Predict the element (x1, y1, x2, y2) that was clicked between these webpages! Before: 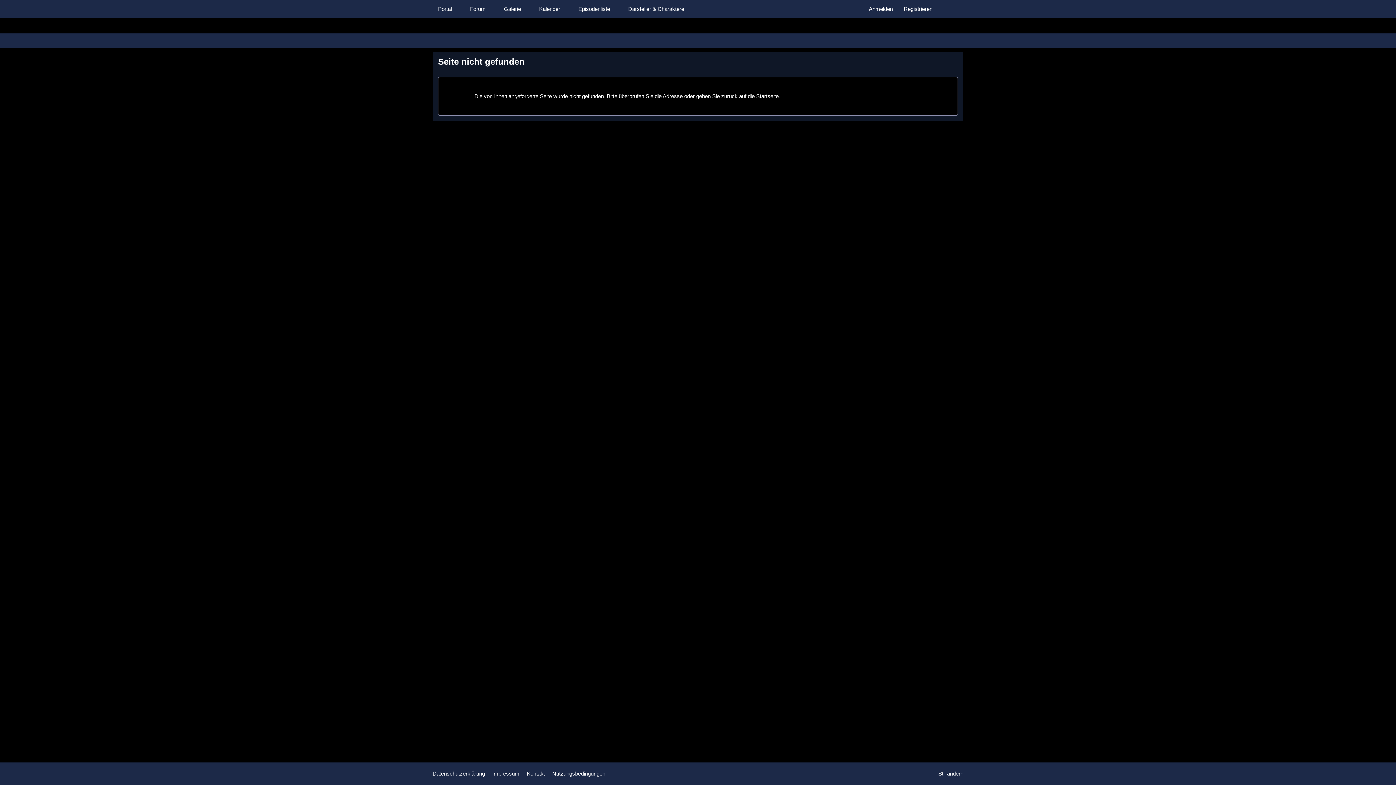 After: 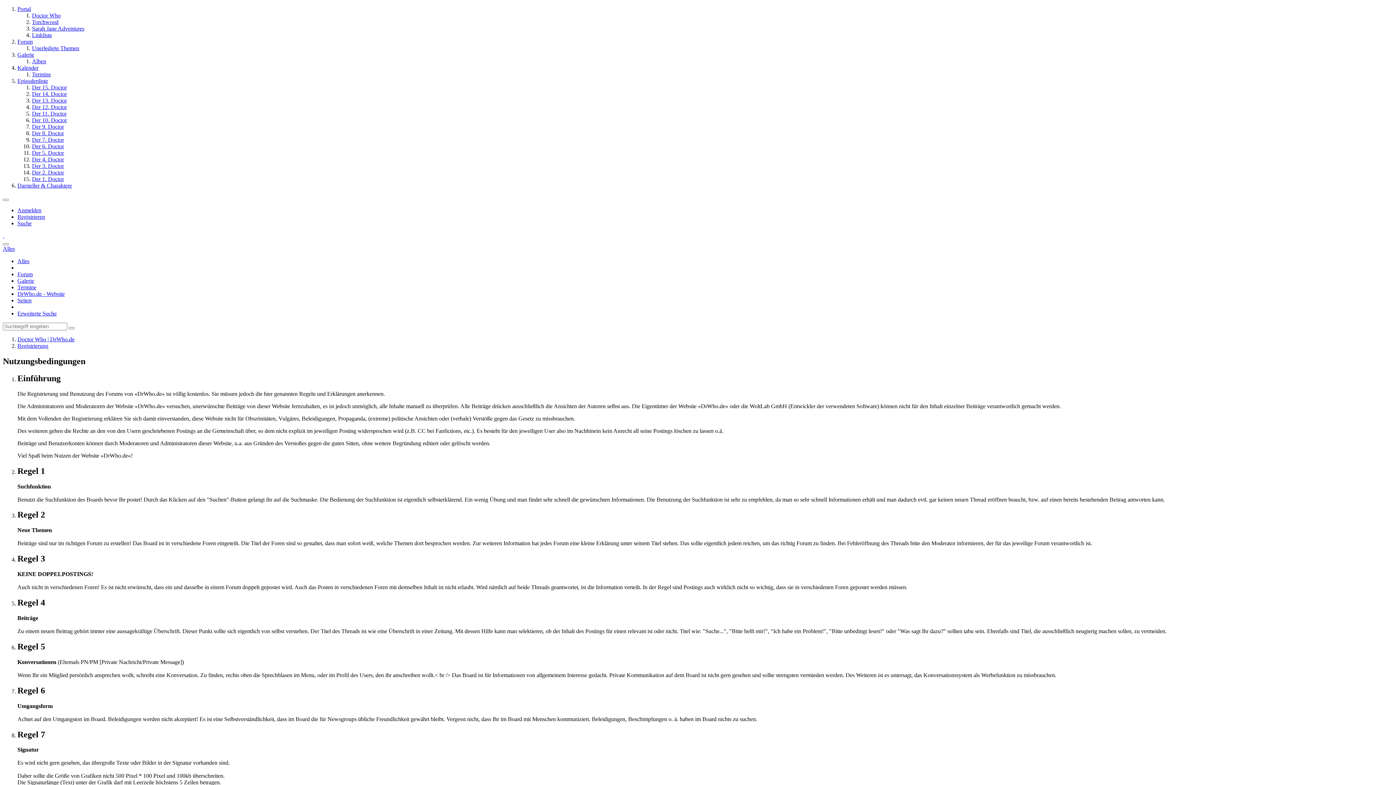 Action: bbox: (898, 0, 938, 18) label: Registrieren